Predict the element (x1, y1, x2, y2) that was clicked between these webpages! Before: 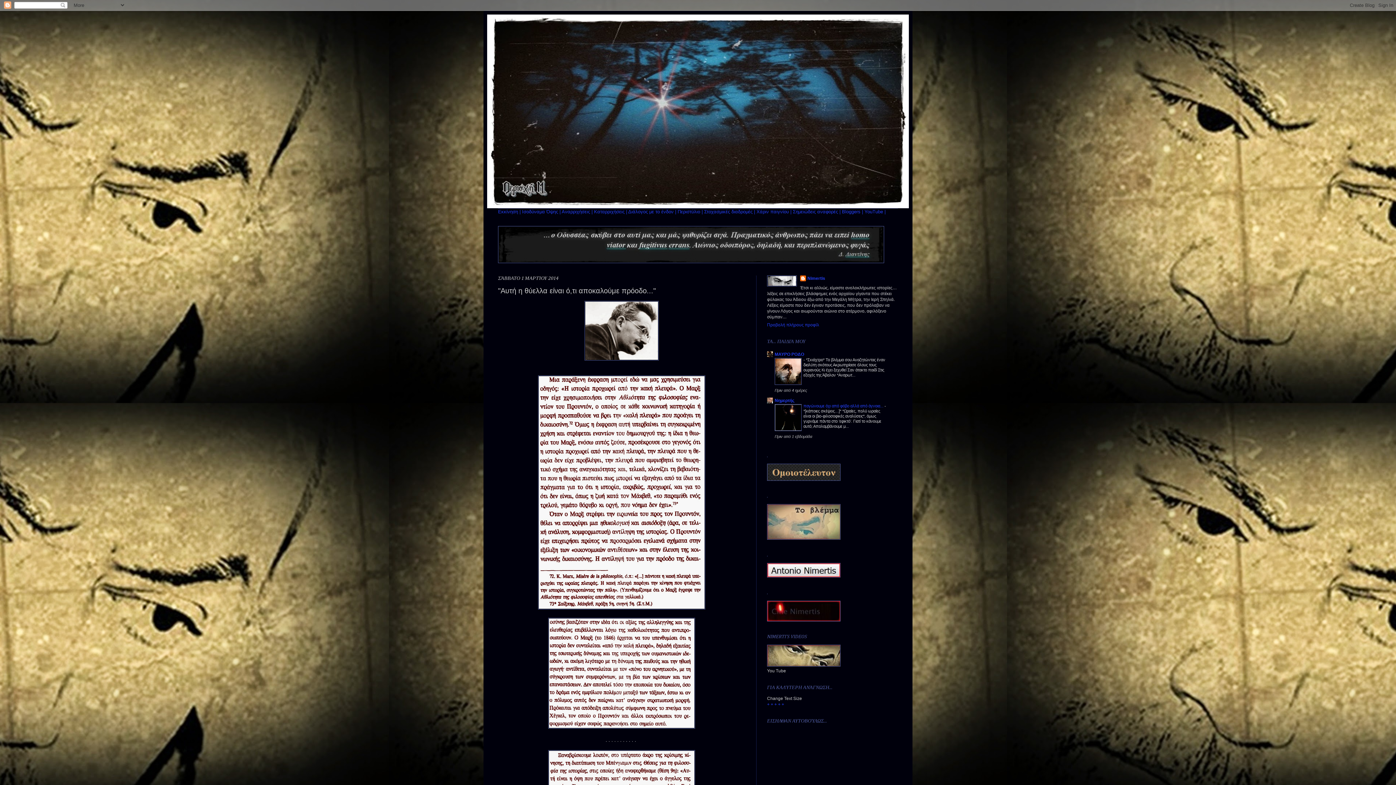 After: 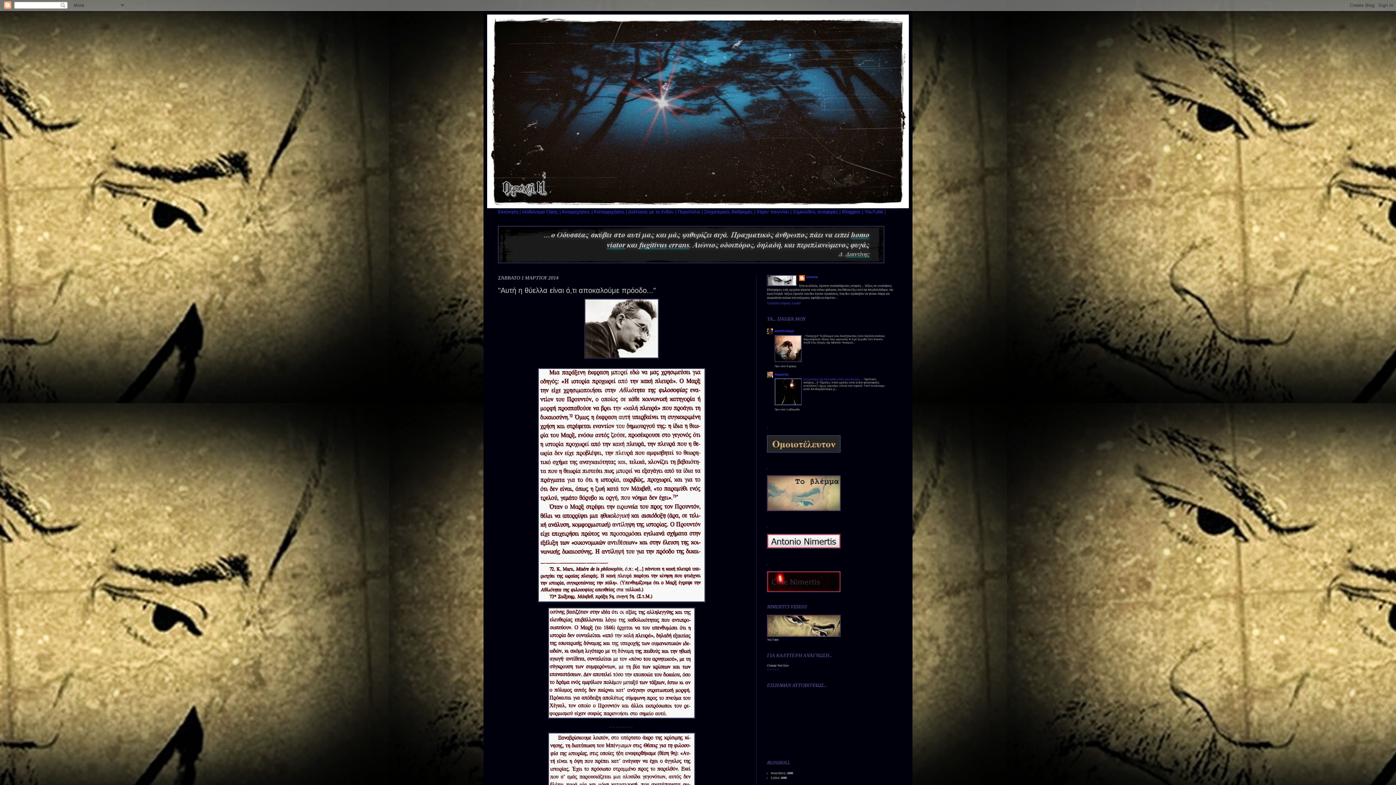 Action: label: + bbox: (767, 702, 769, 707)